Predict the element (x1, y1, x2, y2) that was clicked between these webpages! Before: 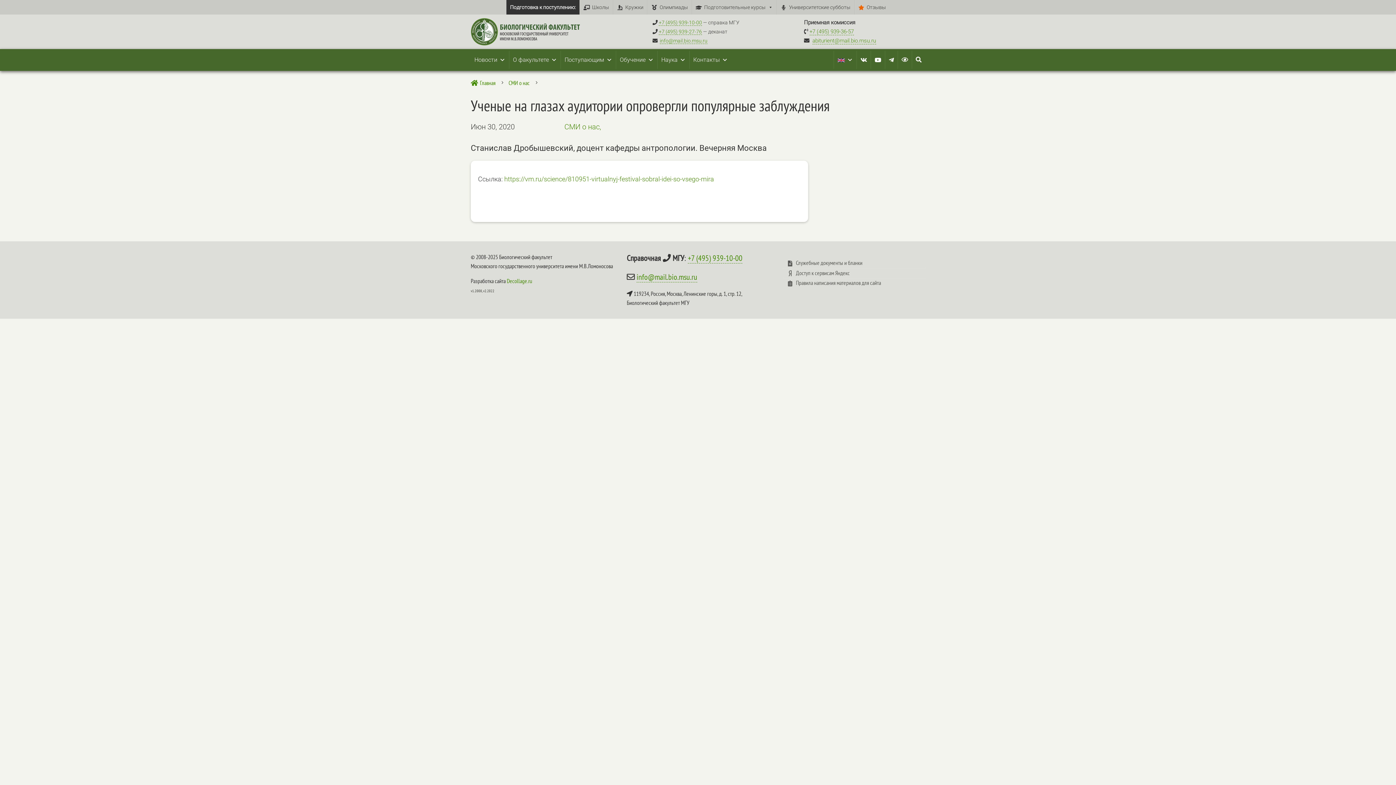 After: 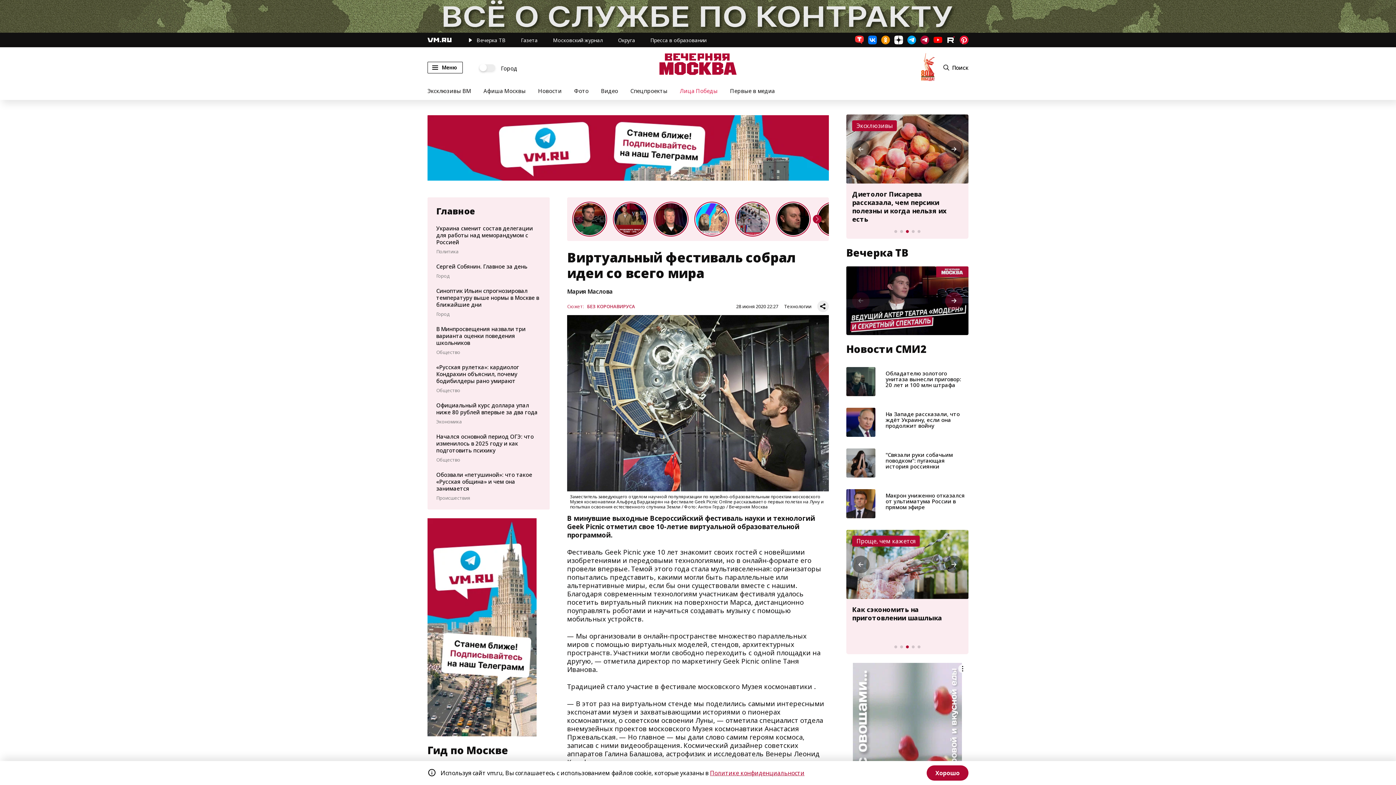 Action: bbox: (504, 175, 714, 182) label: https://vm.ru/science/810951-virtualnyj-festival-sobral-idei-so-vsego-mira